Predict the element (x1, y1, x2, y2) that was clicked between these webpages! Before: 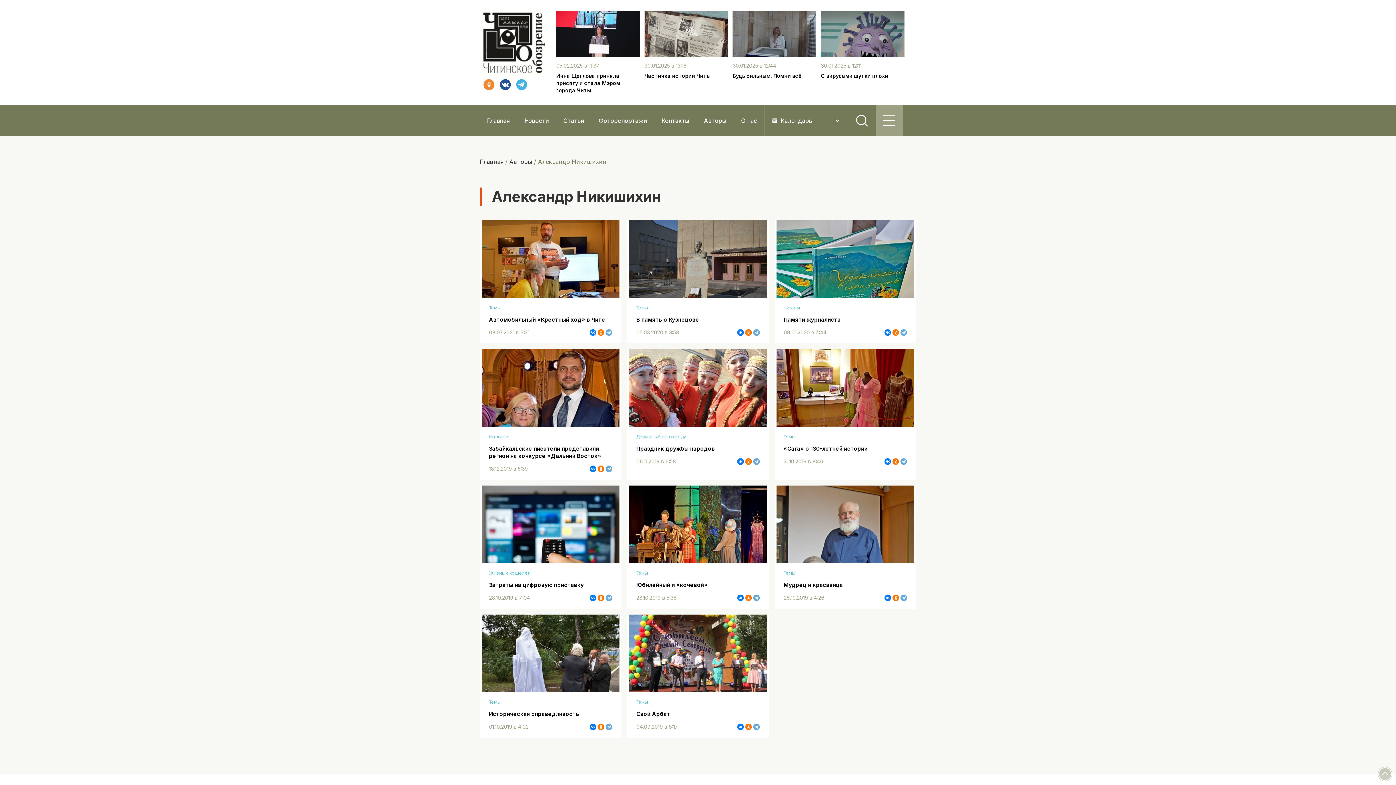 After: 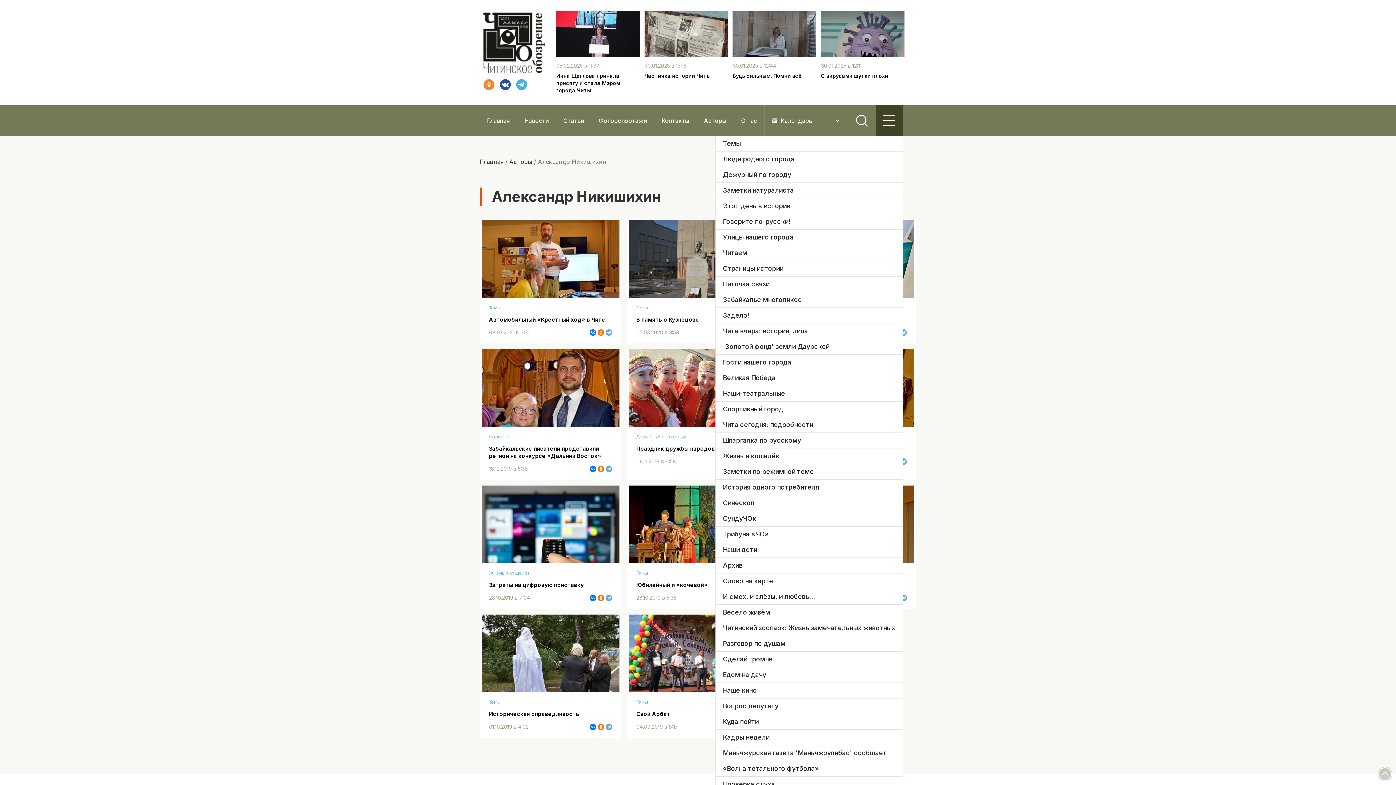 Action: bbox: (875, 105, 903, 136)